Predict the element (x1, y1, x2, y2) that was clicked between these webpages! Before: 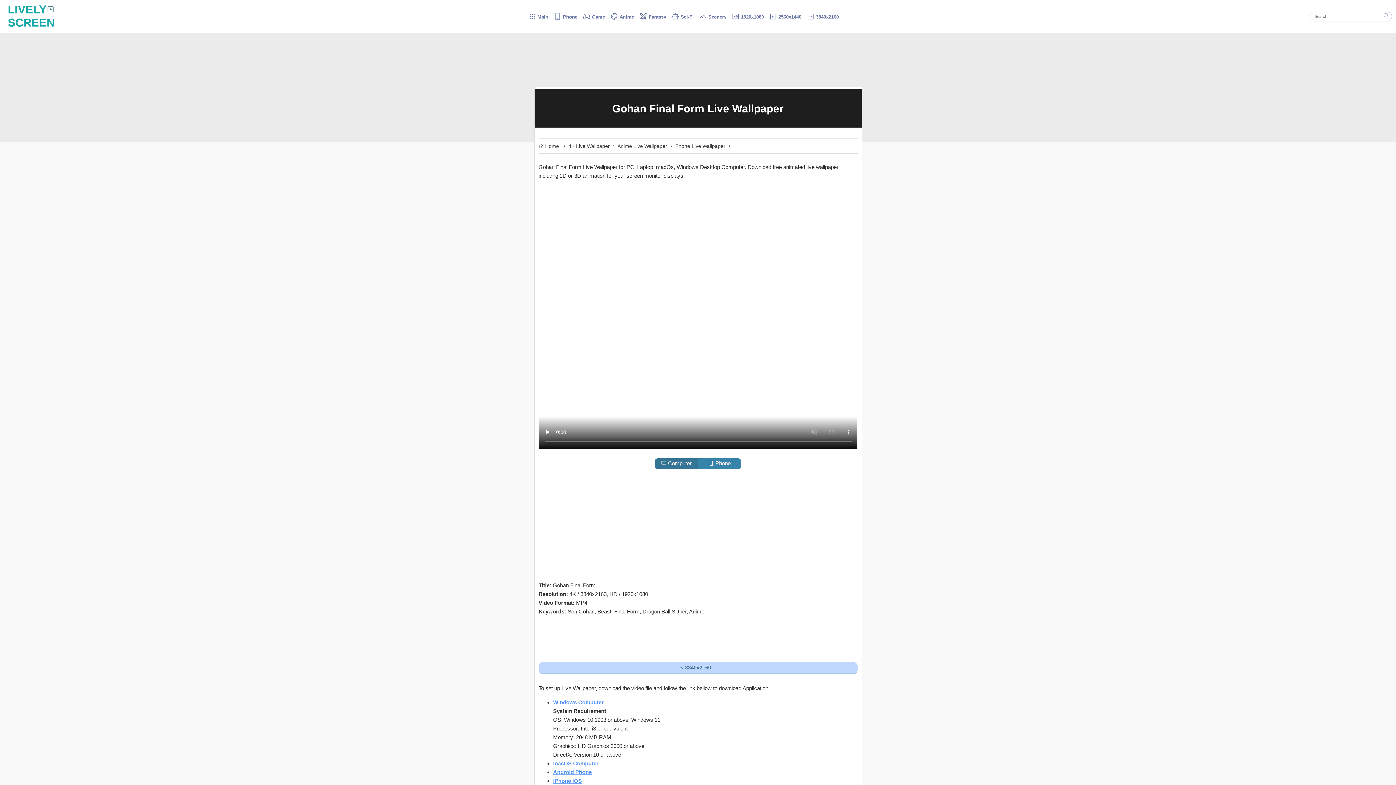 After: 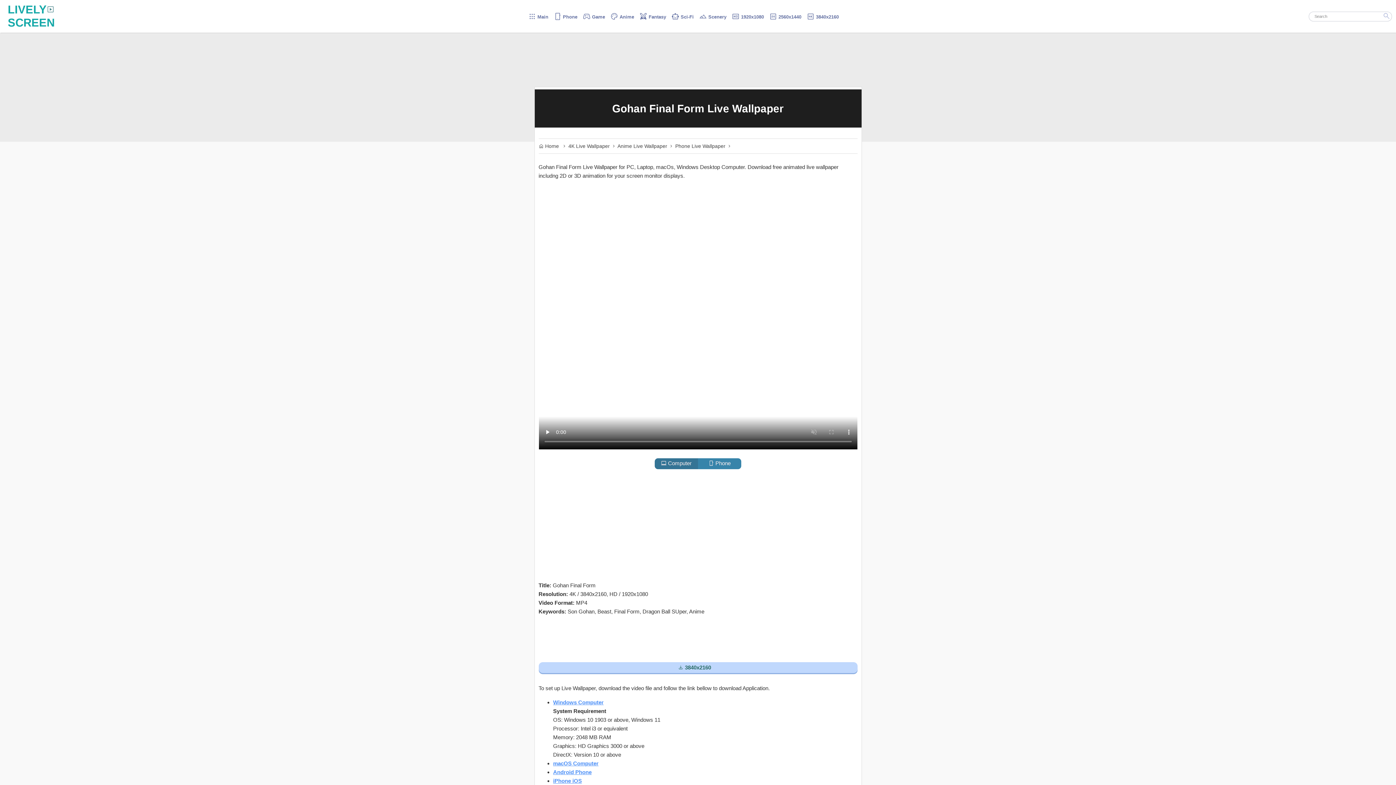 Action: bbox: (538, 662, 857, 673) label:  3840x2160